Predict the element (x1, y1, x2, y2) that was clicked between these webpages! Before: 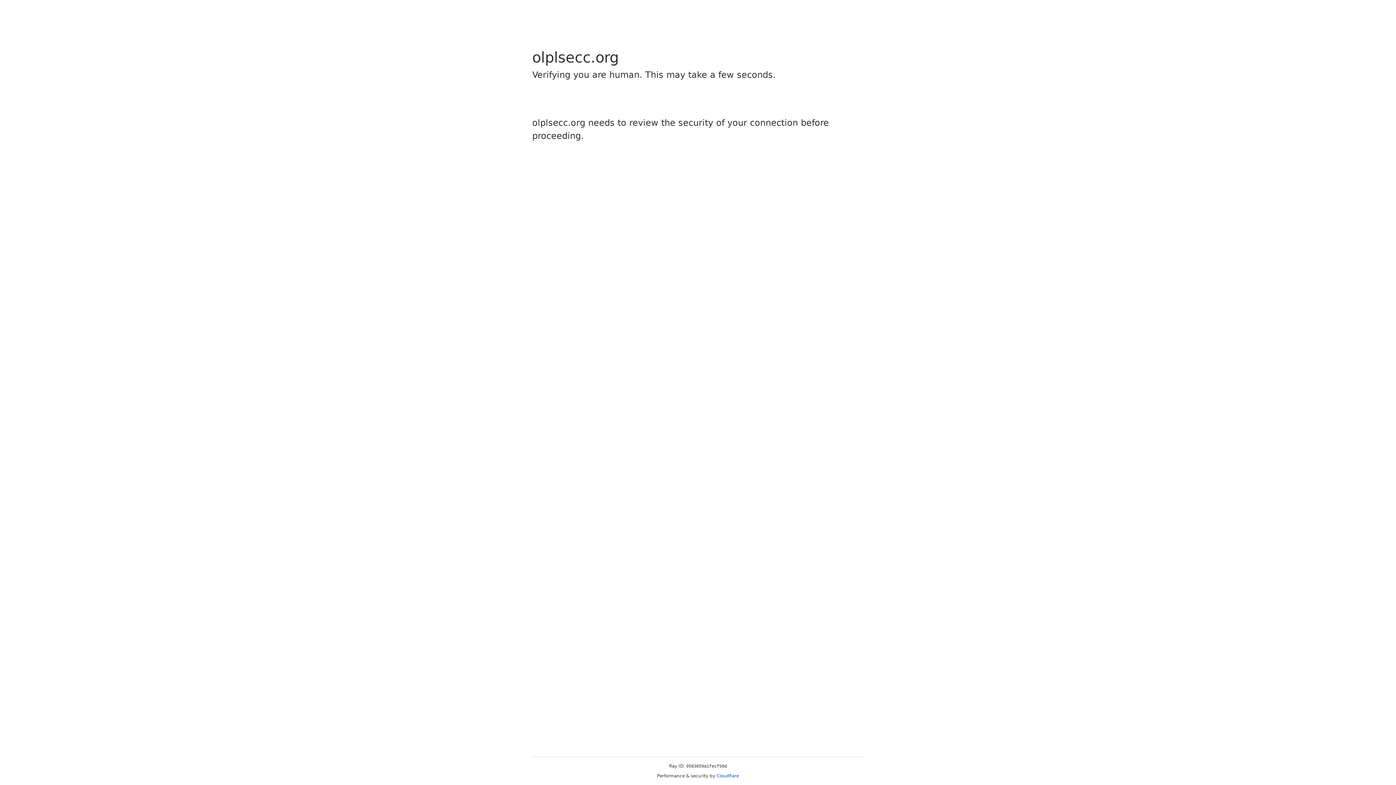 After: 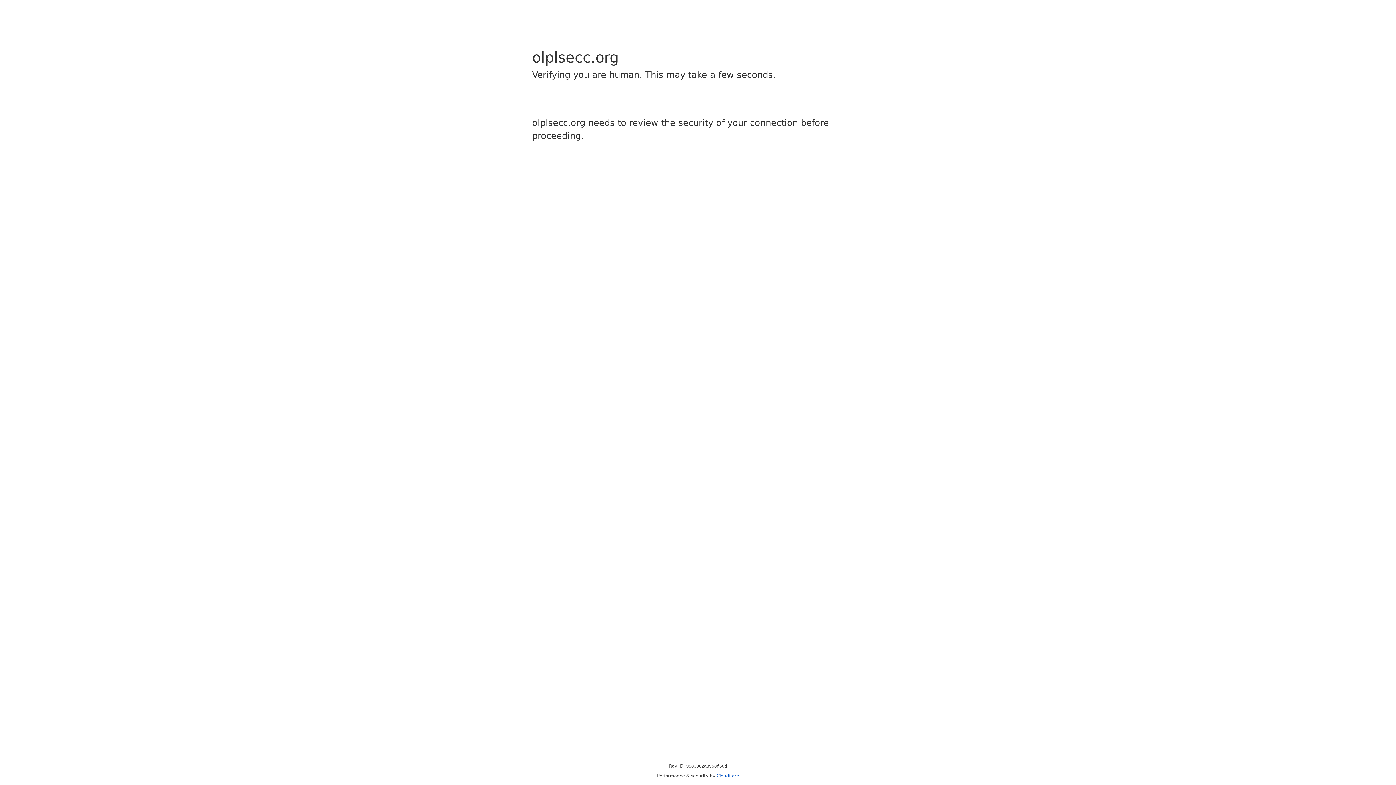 Action: bbox: (716, 773, 739, 778) label: Cloudflare